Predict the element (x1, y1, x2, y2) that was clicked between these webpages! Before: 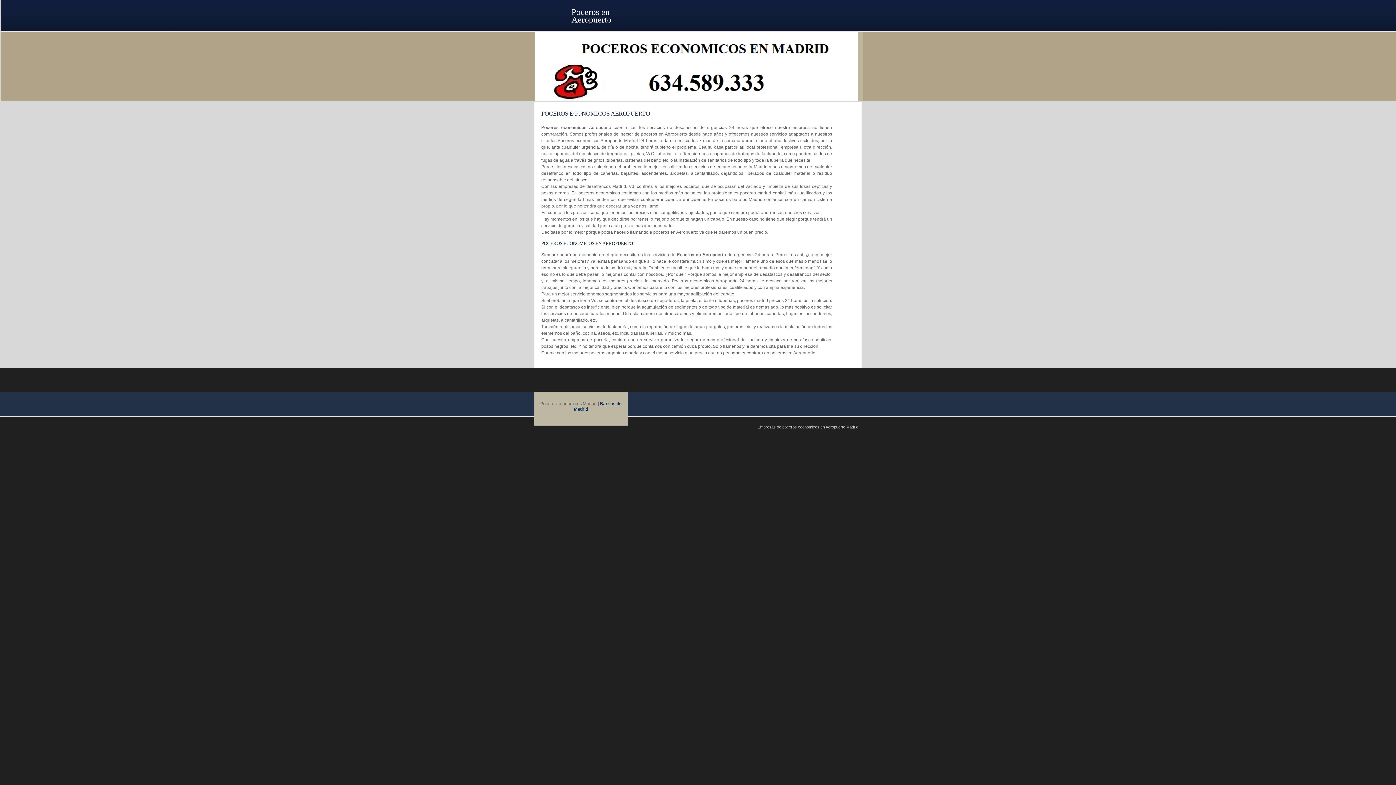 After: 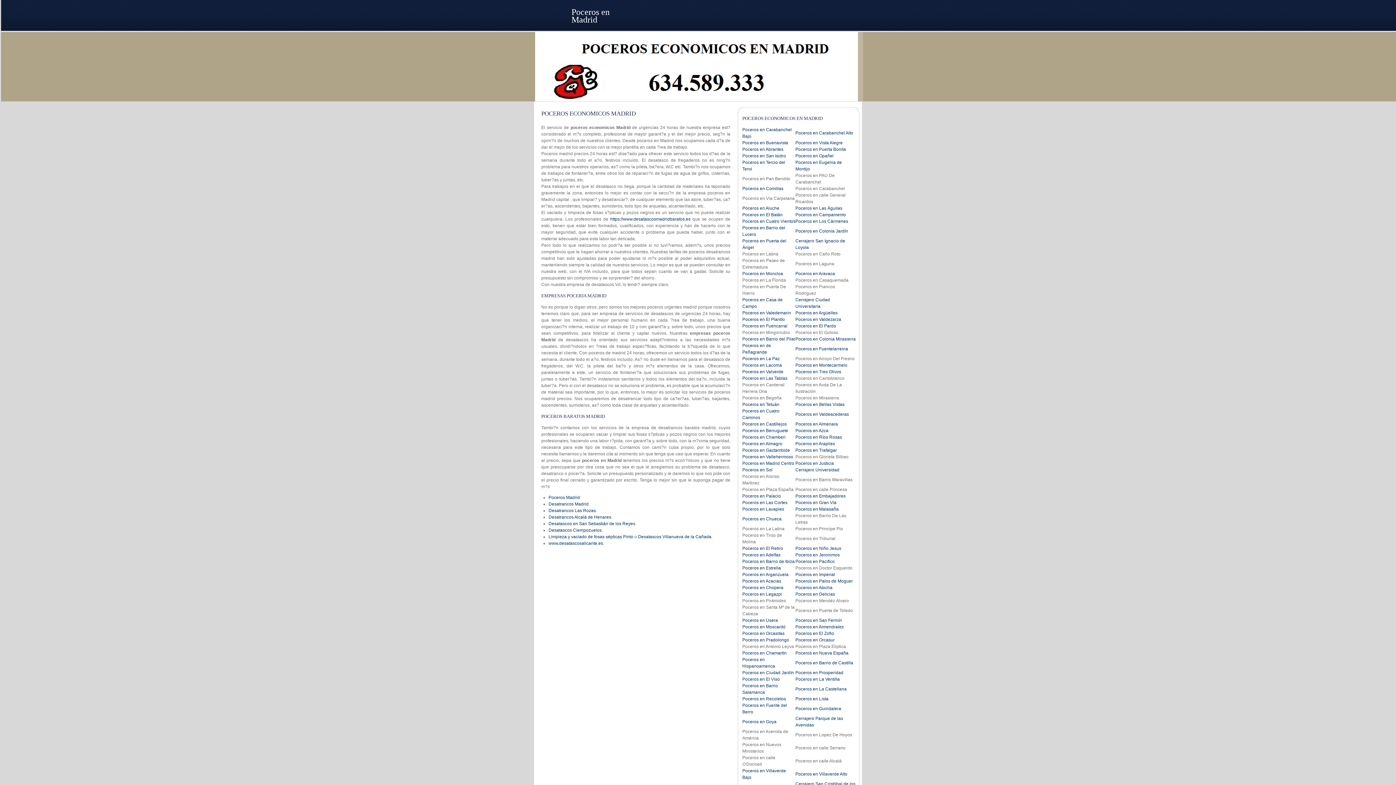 Action: bbox: (535, 96, 858, 102)